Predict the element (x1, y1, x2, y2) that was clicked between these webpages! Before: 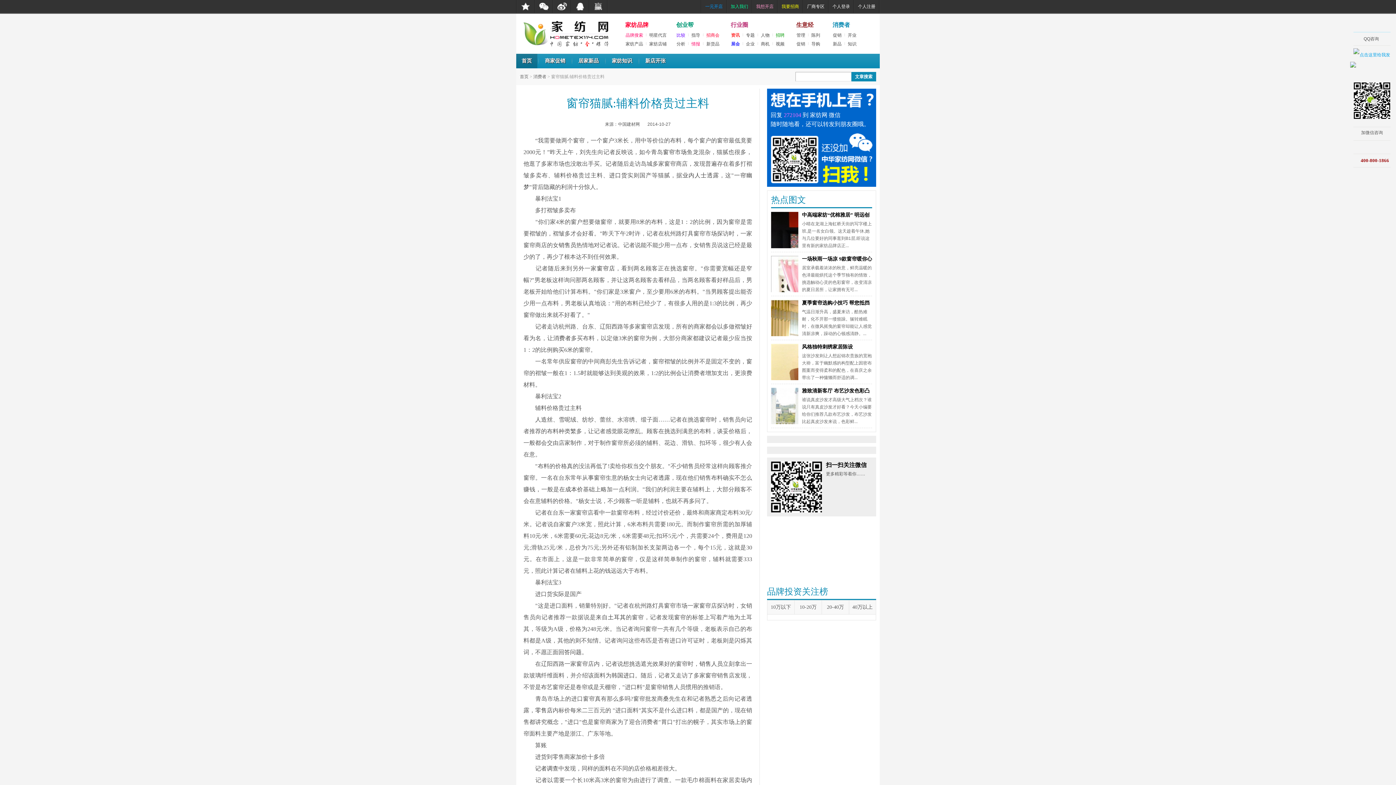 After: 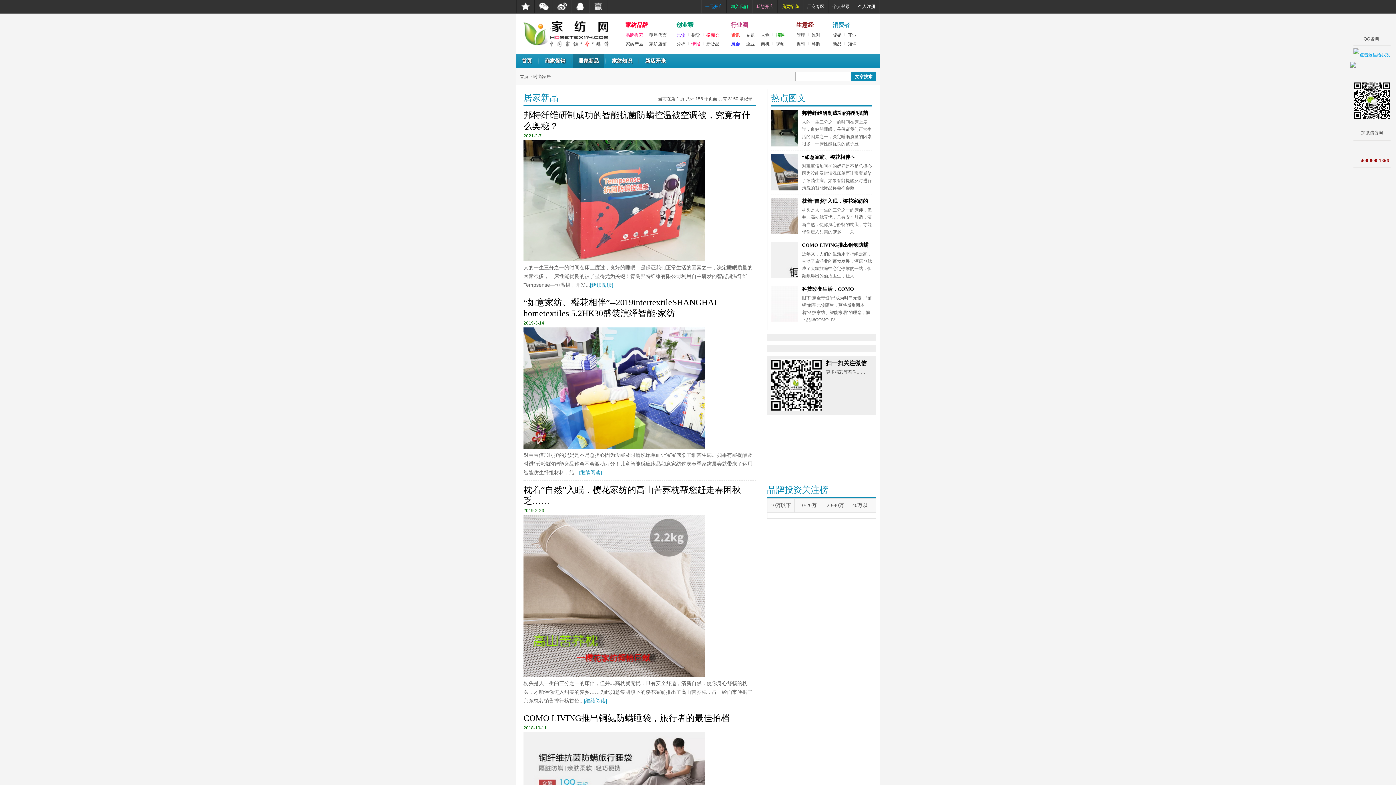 Action: bbox: (833, 41, 841, 46) label: 新品